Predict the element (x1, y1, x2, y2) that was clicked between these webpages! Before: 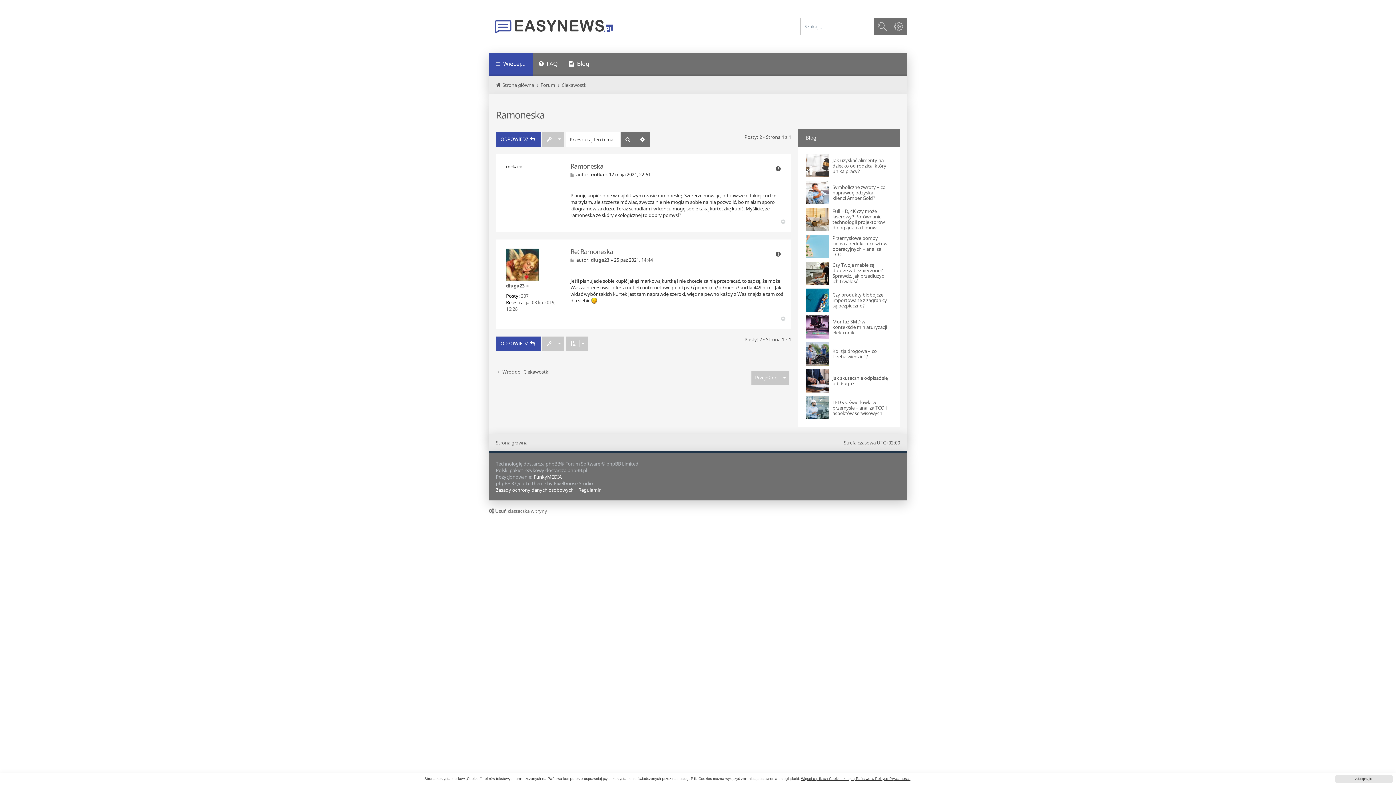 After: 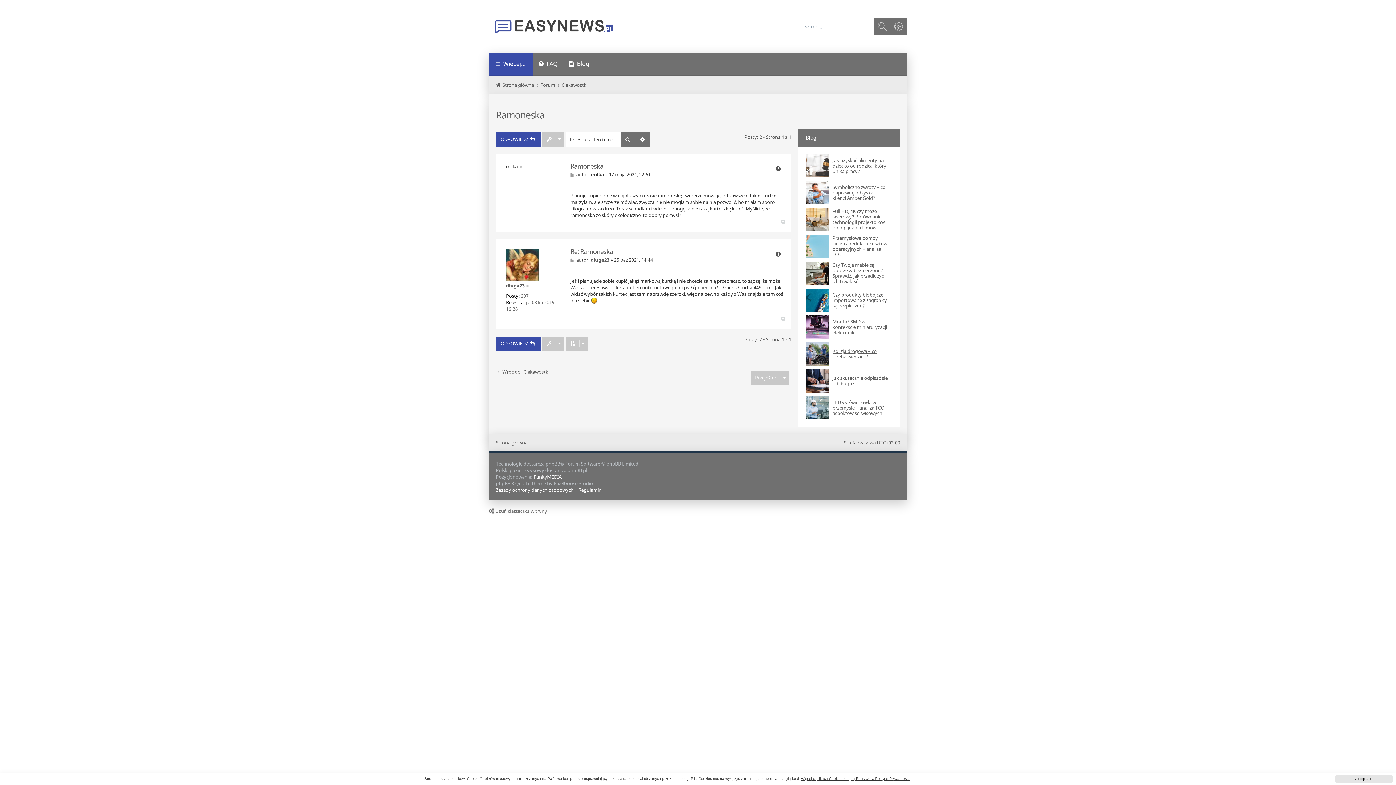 Action: bbox: (832, 348, 889, 359) label: Kolizja drogowa – co trzeba wiedzieć?